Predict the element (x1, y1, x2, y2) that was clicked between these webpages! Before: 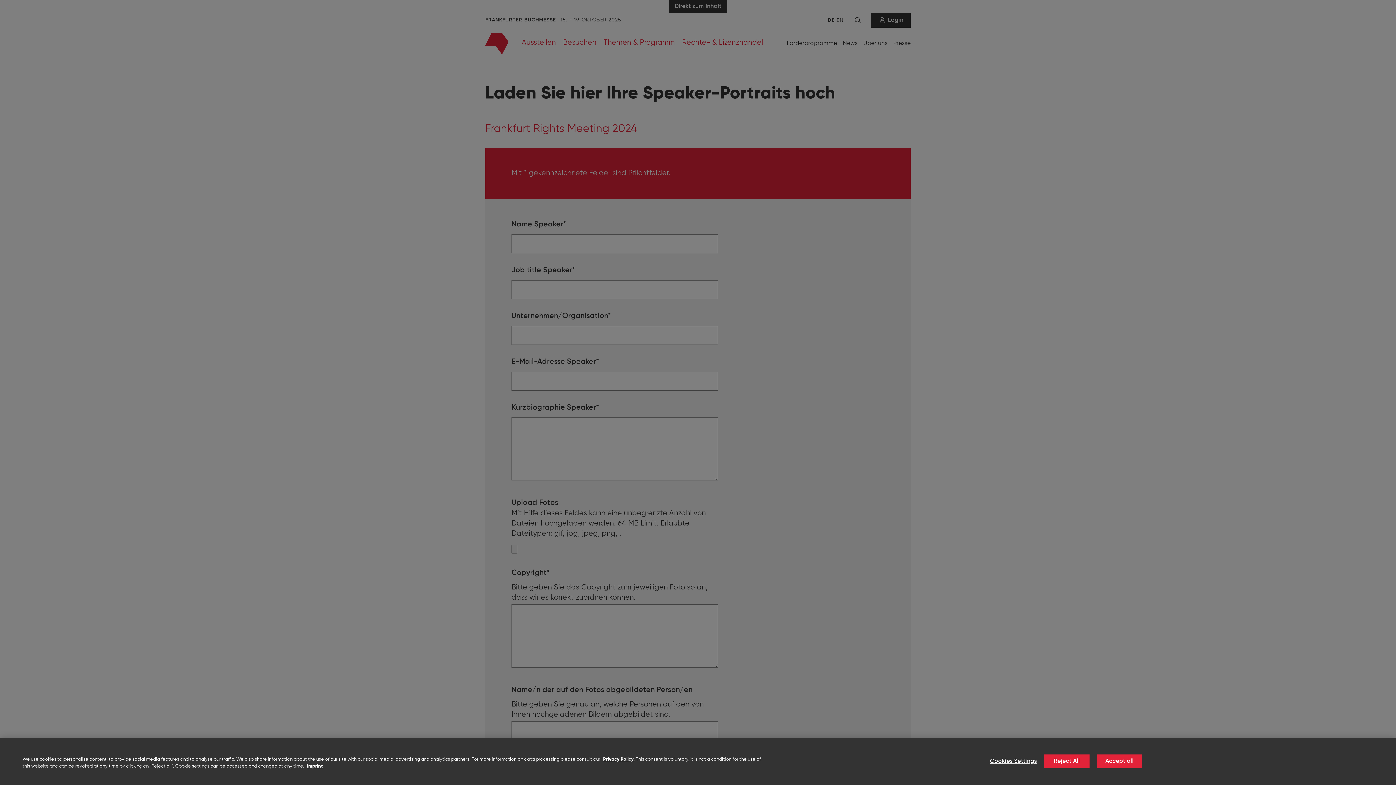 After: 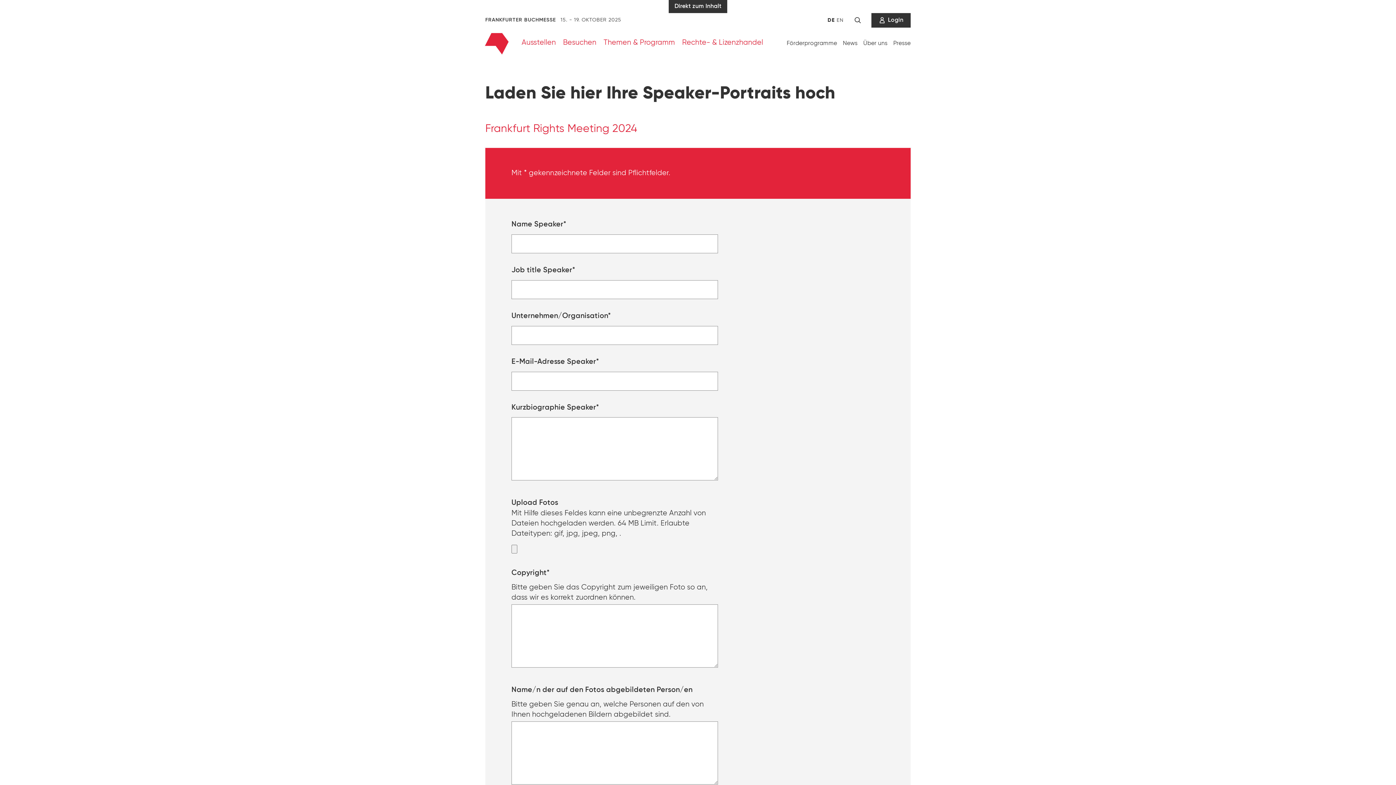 Action: bbox: (1097, 754, 1142, 768) label: Accept all